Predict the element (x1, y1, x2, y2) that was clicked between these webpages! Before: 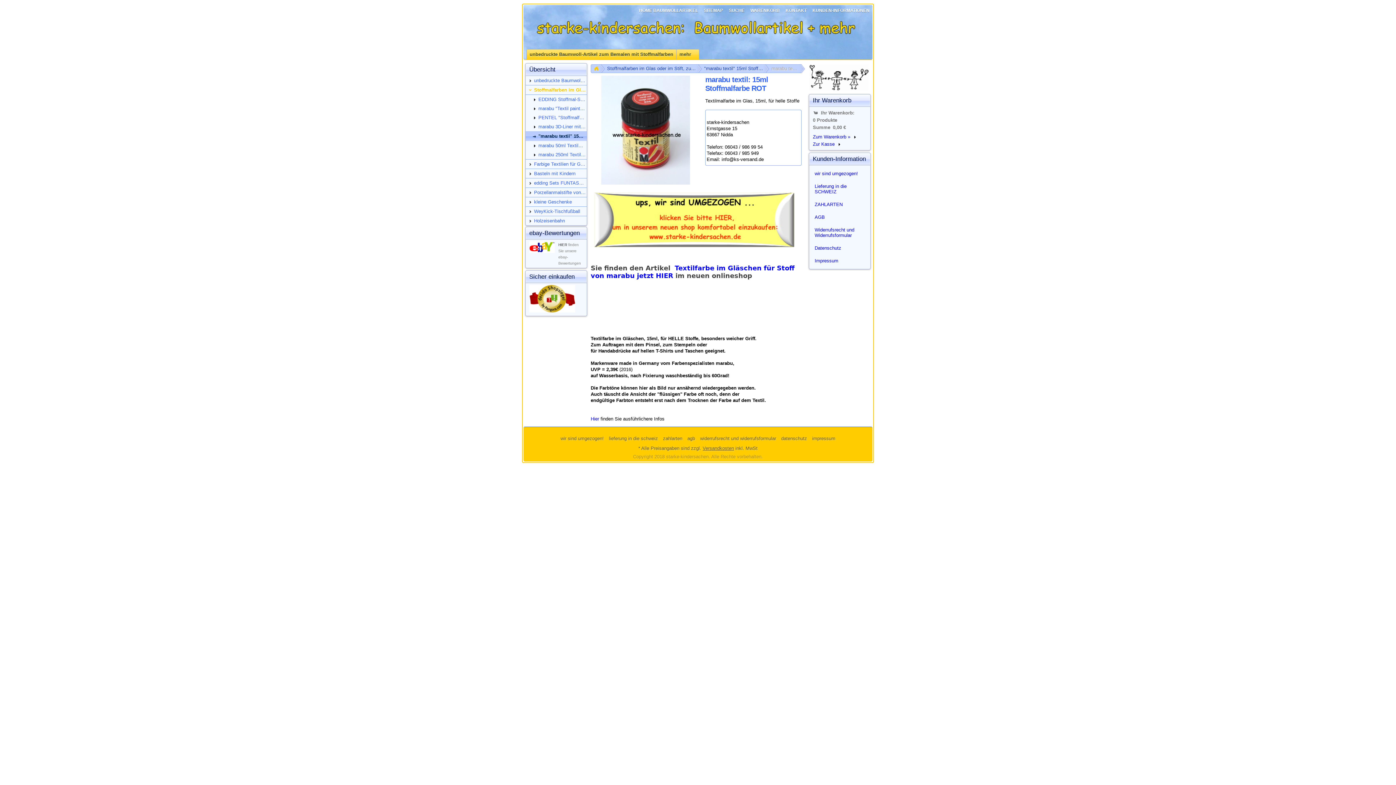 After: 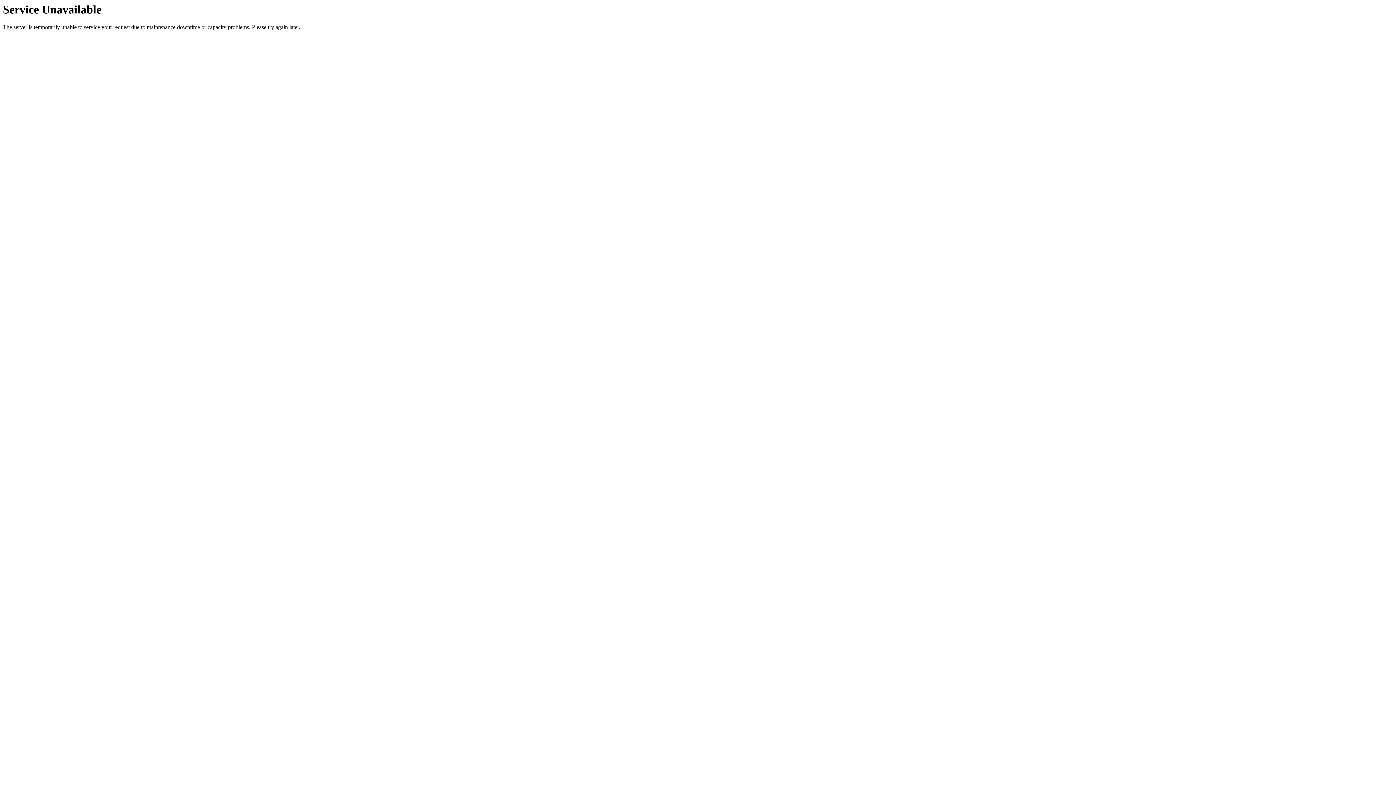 Action: label: "marabu textil" 15ml Stoffmalfarbe im Glas, für helle oder für dunkle Untergründe bbox: (525, 131, 586, 141)